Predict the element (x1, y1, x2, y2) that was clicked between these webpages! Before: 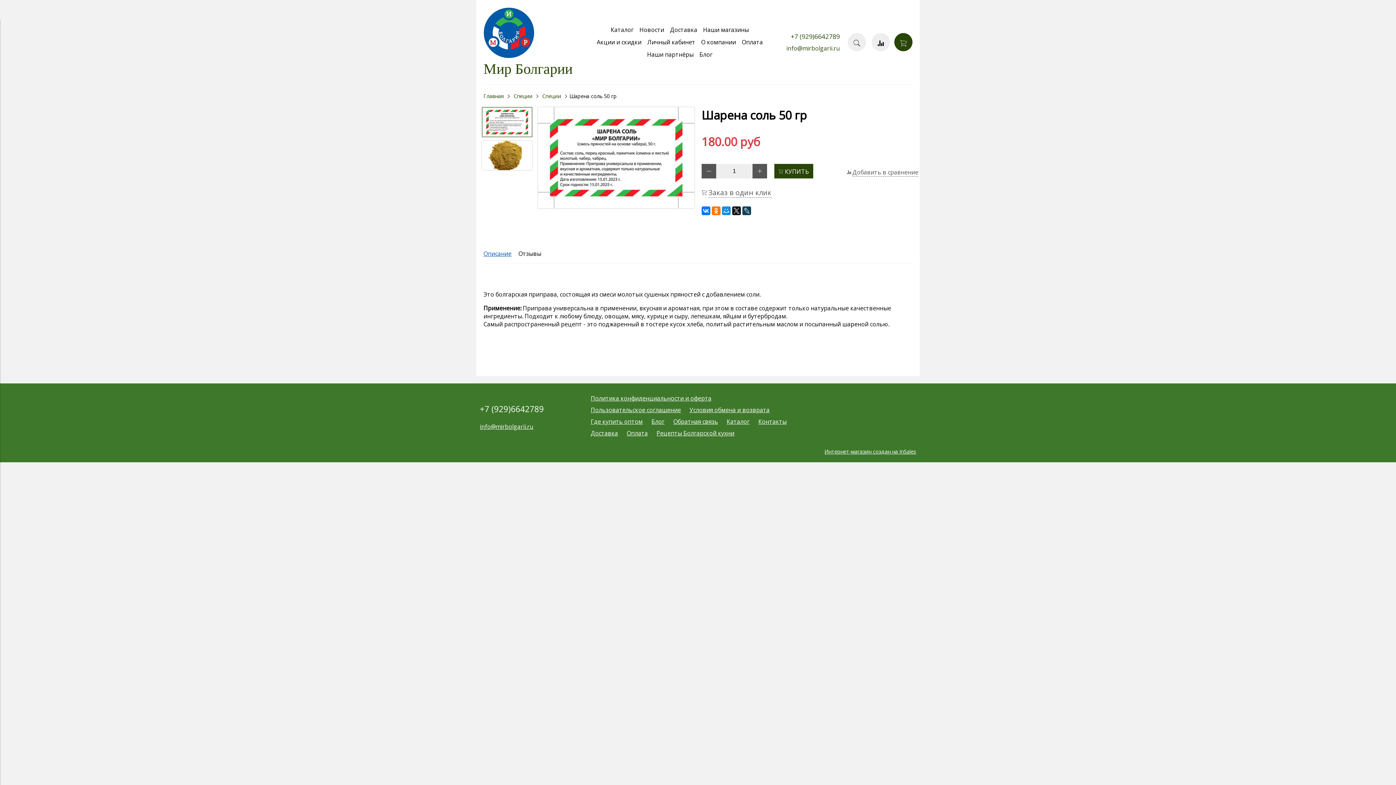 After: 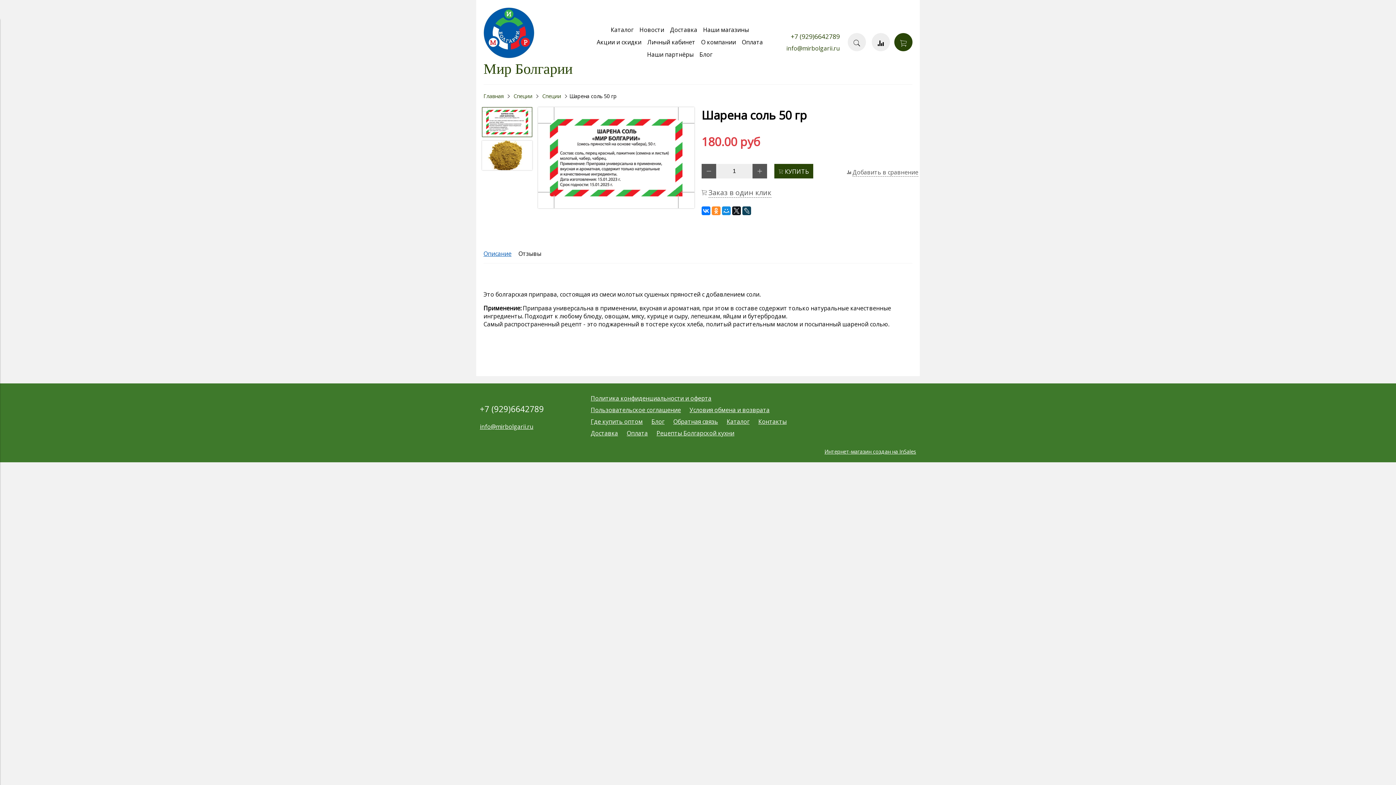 Action: bbox: (712, 206, 720, 215)